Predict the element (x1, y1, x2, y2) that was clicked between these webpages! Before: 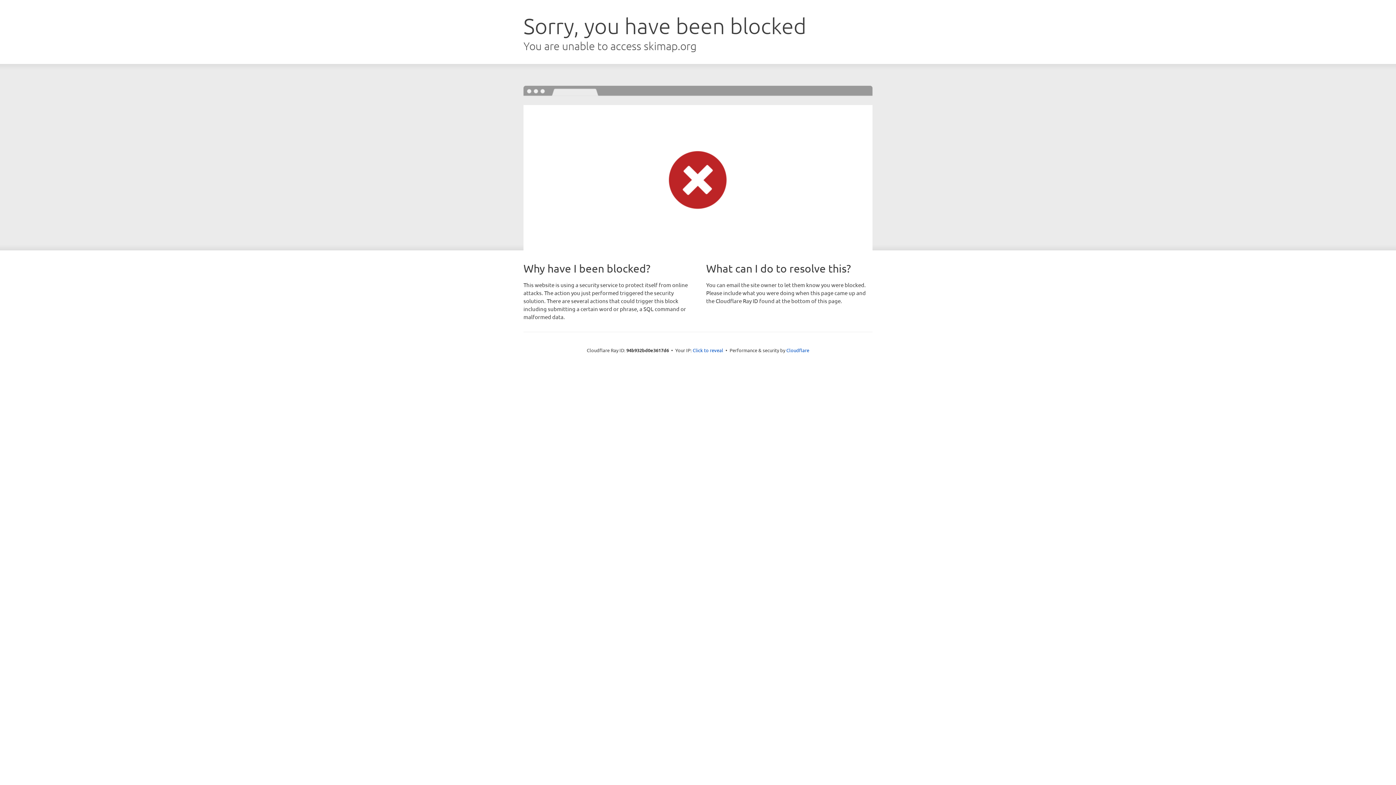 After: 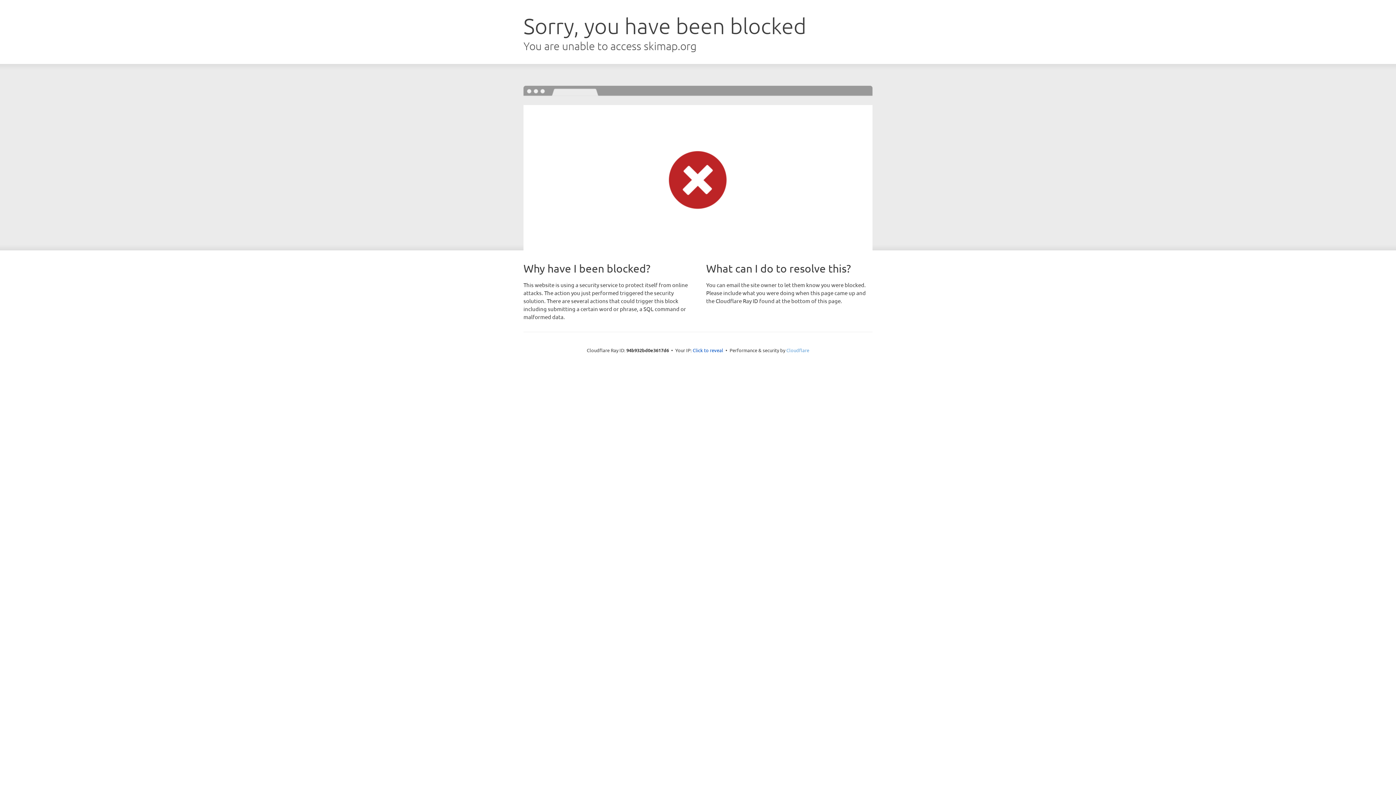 Action: label: Cloudflare bbox: (786, 347, 809, 353)